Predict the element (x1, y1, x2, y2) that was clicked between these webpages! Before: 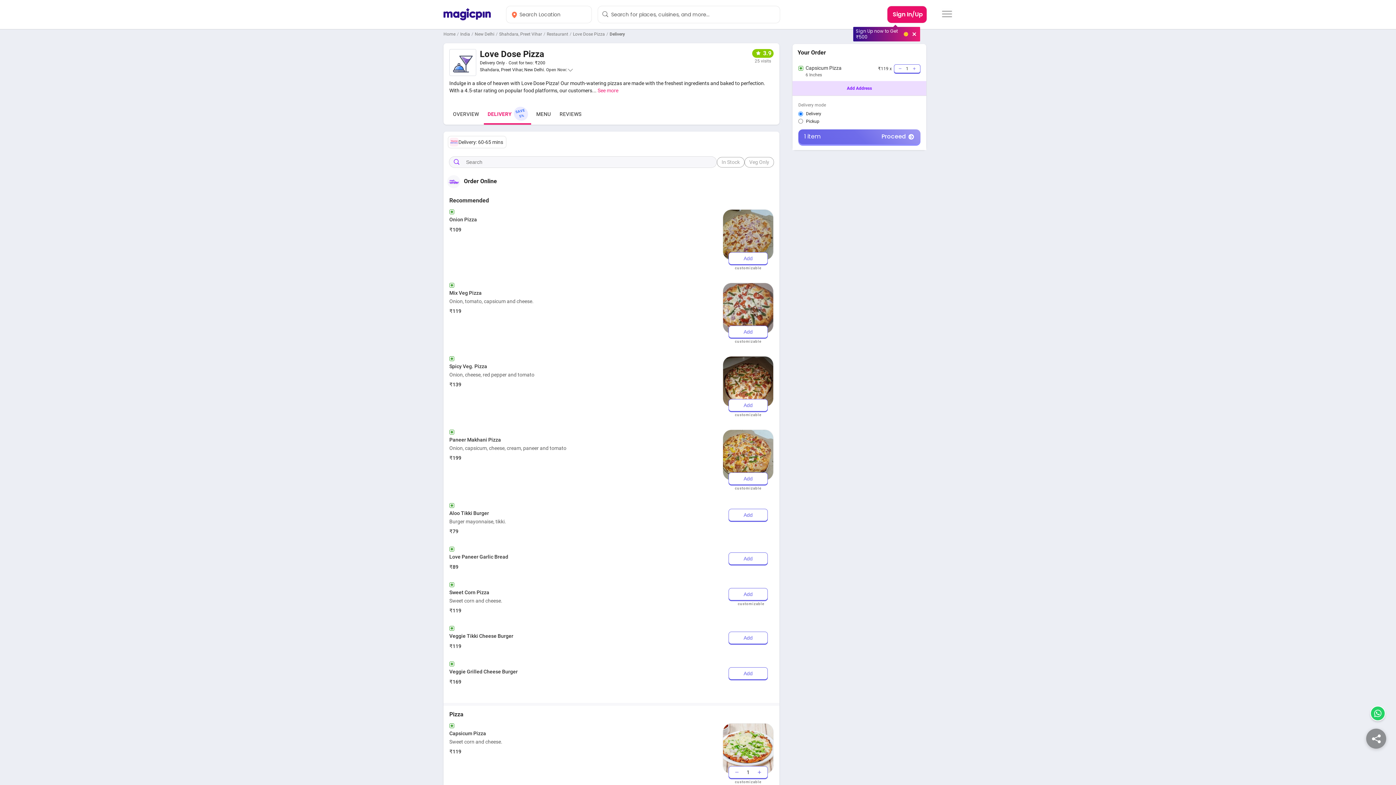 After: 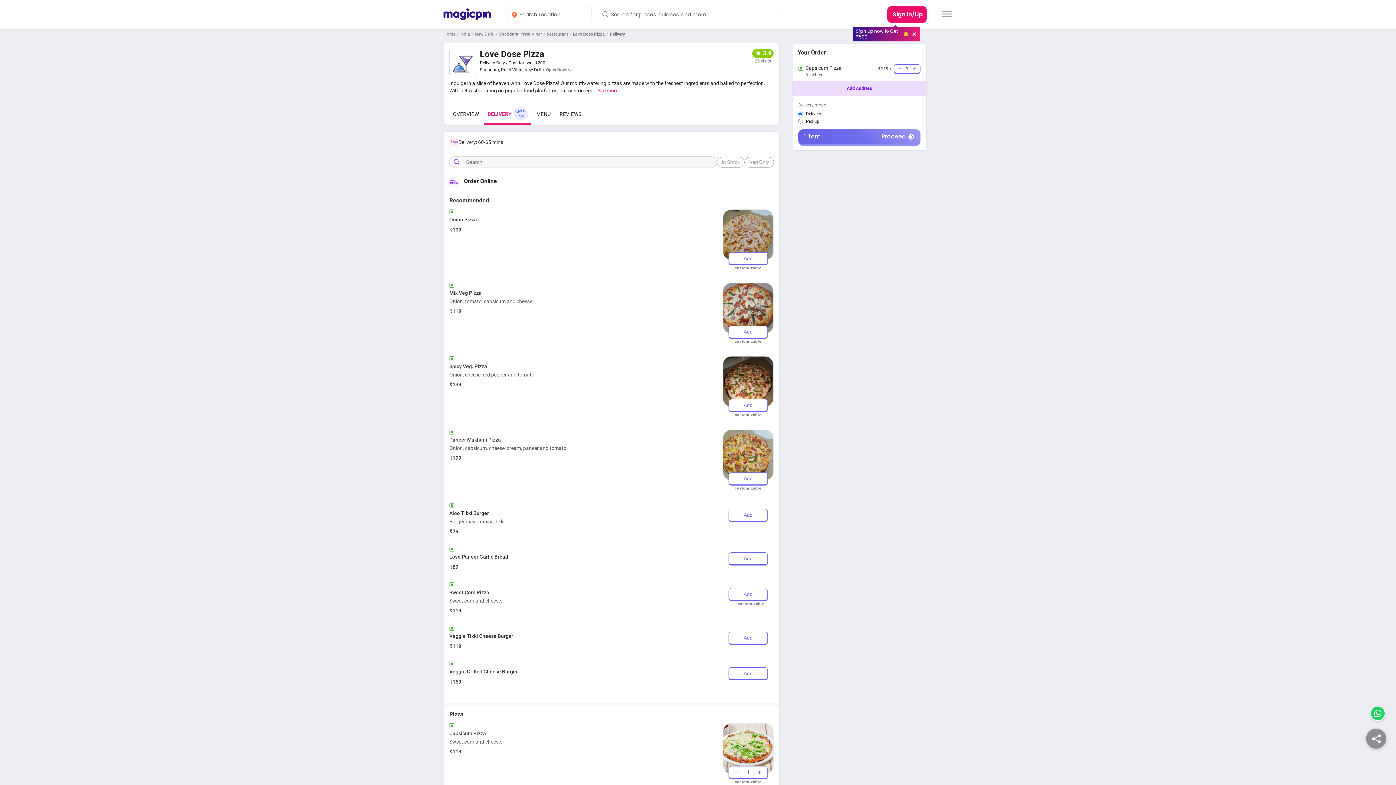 Action: label: Sweet Corn Pizza bbox: (449, 589, 489, 595)